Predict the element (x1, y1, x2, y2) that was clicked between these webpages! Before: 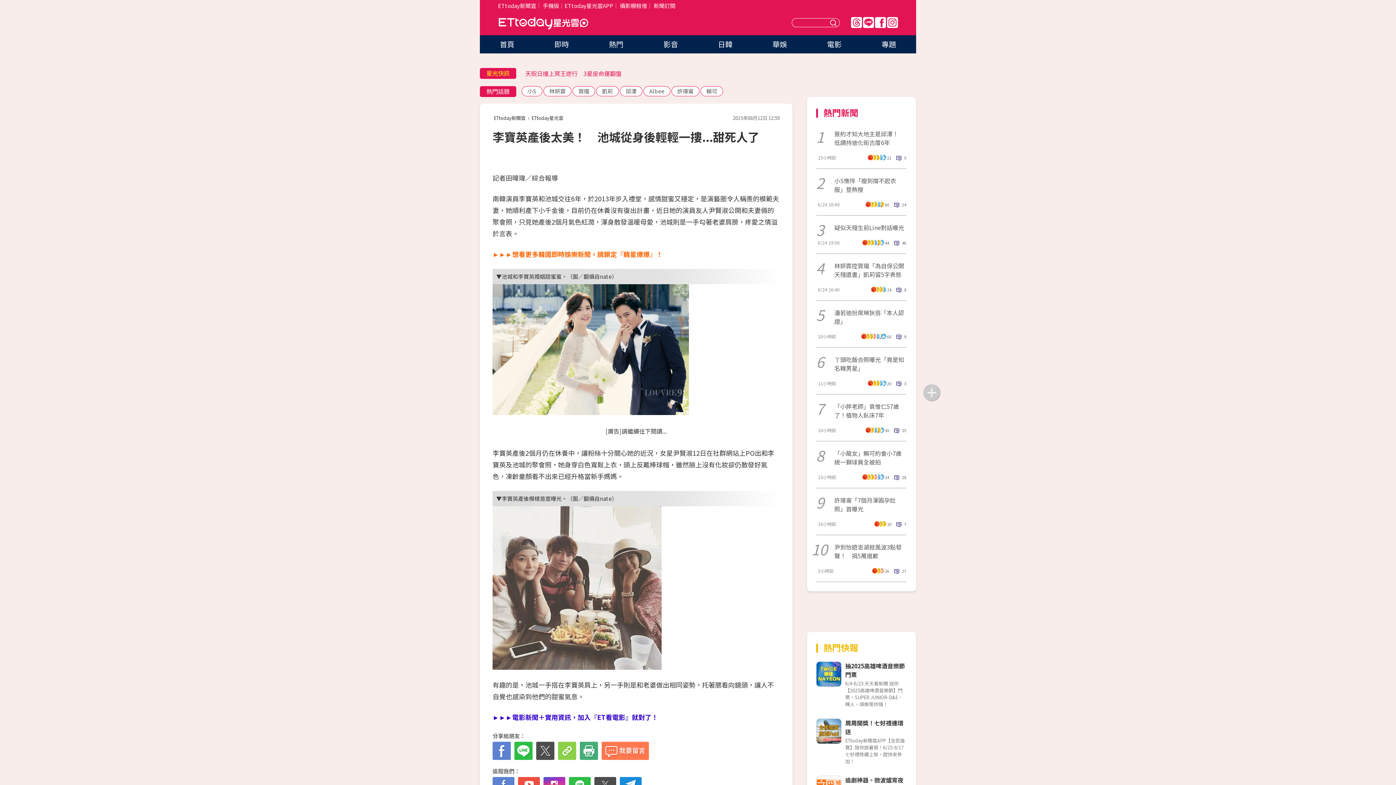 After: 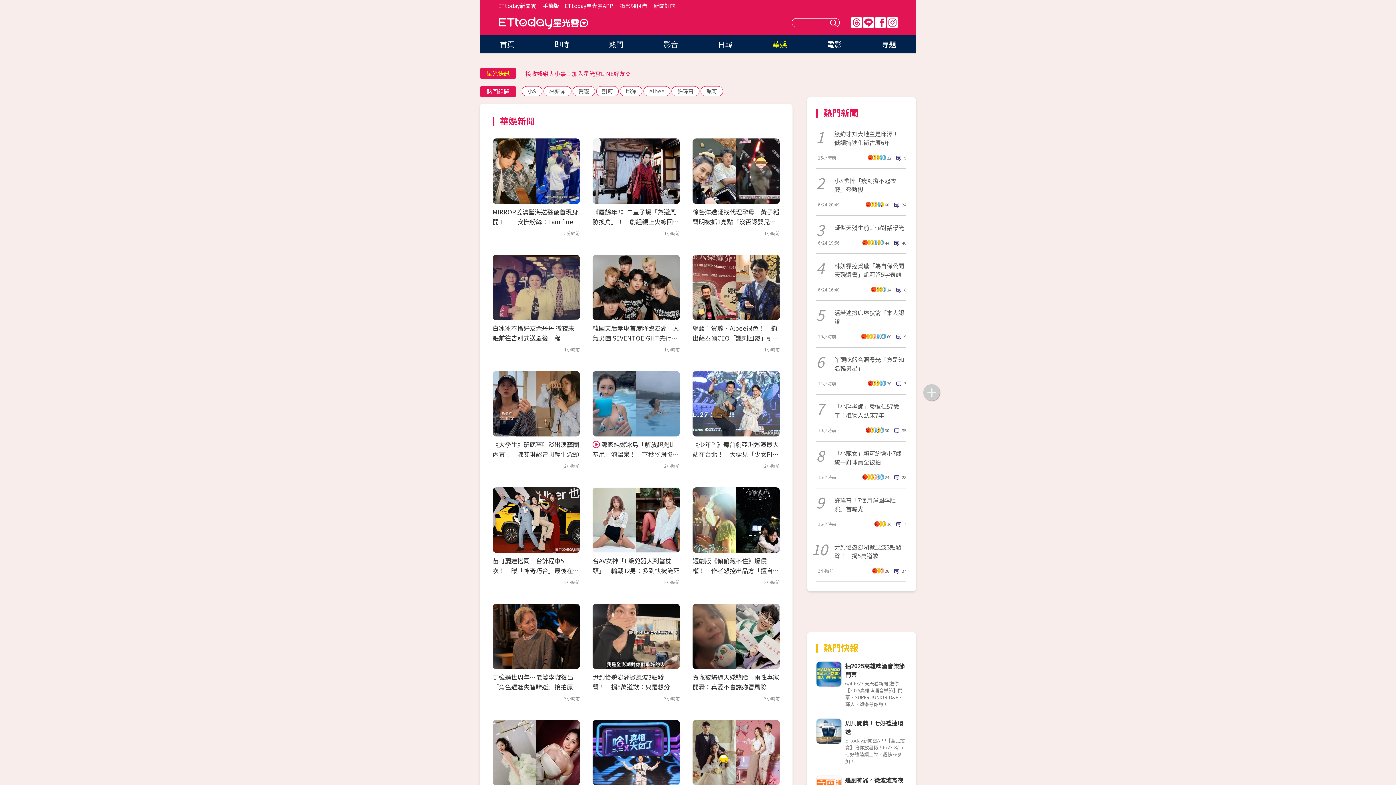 Action: label: 華娛 bbox: (772, 38, 787, 49)